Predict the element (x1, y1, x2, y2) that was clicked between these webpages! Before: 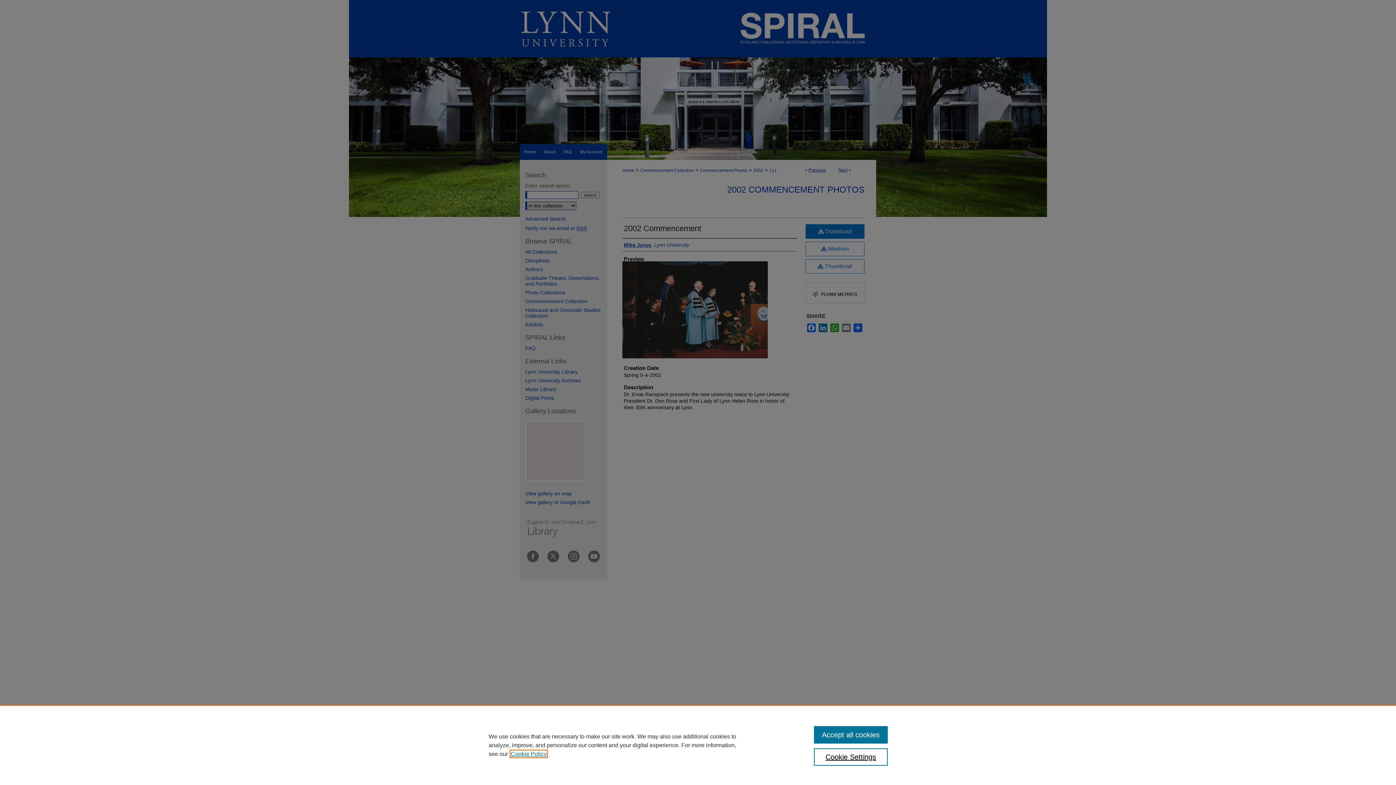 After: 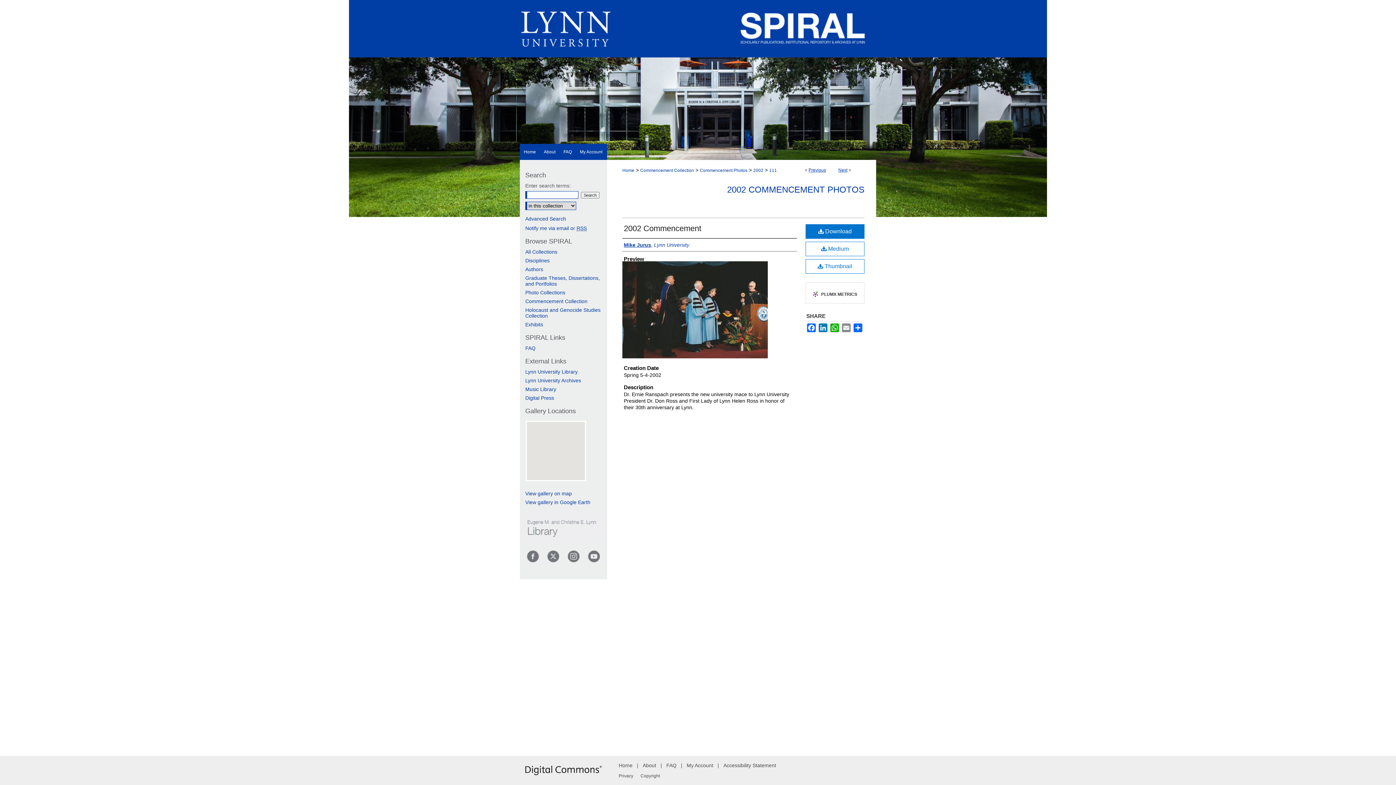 Action: label: Accept all cookies bbox: (814, 726, 887, 744)